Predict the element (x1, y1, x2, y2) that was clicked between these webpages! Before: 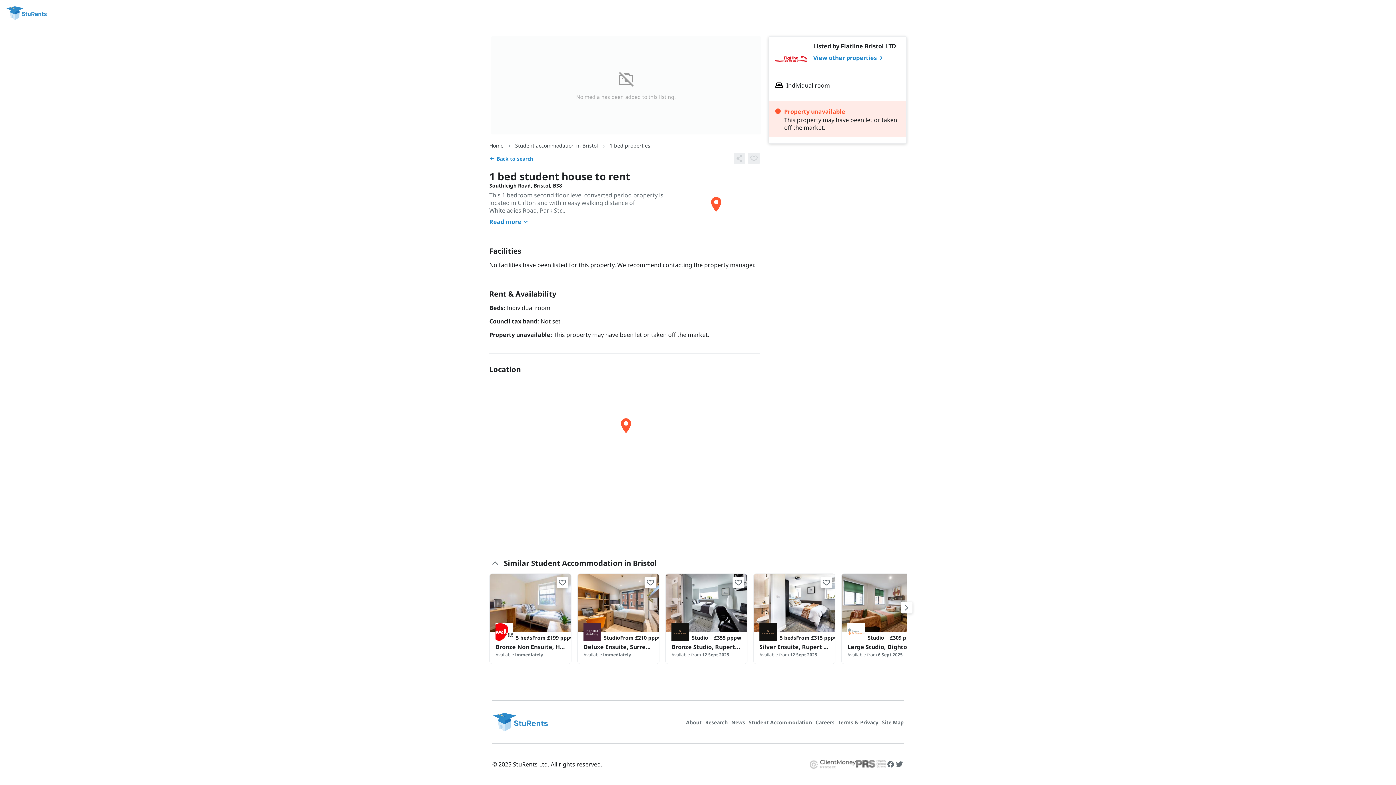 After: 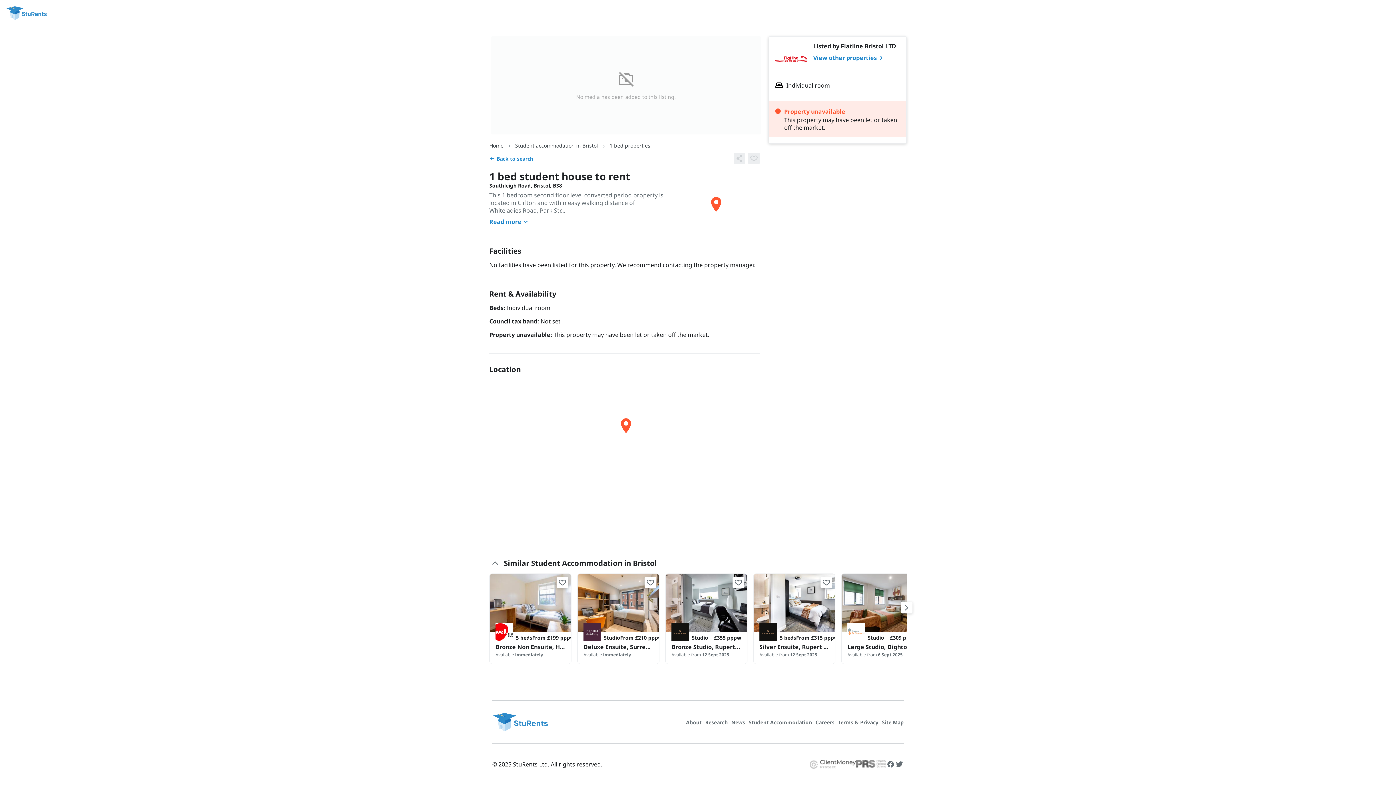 Action: bbox: (886, 763, 895, 770)